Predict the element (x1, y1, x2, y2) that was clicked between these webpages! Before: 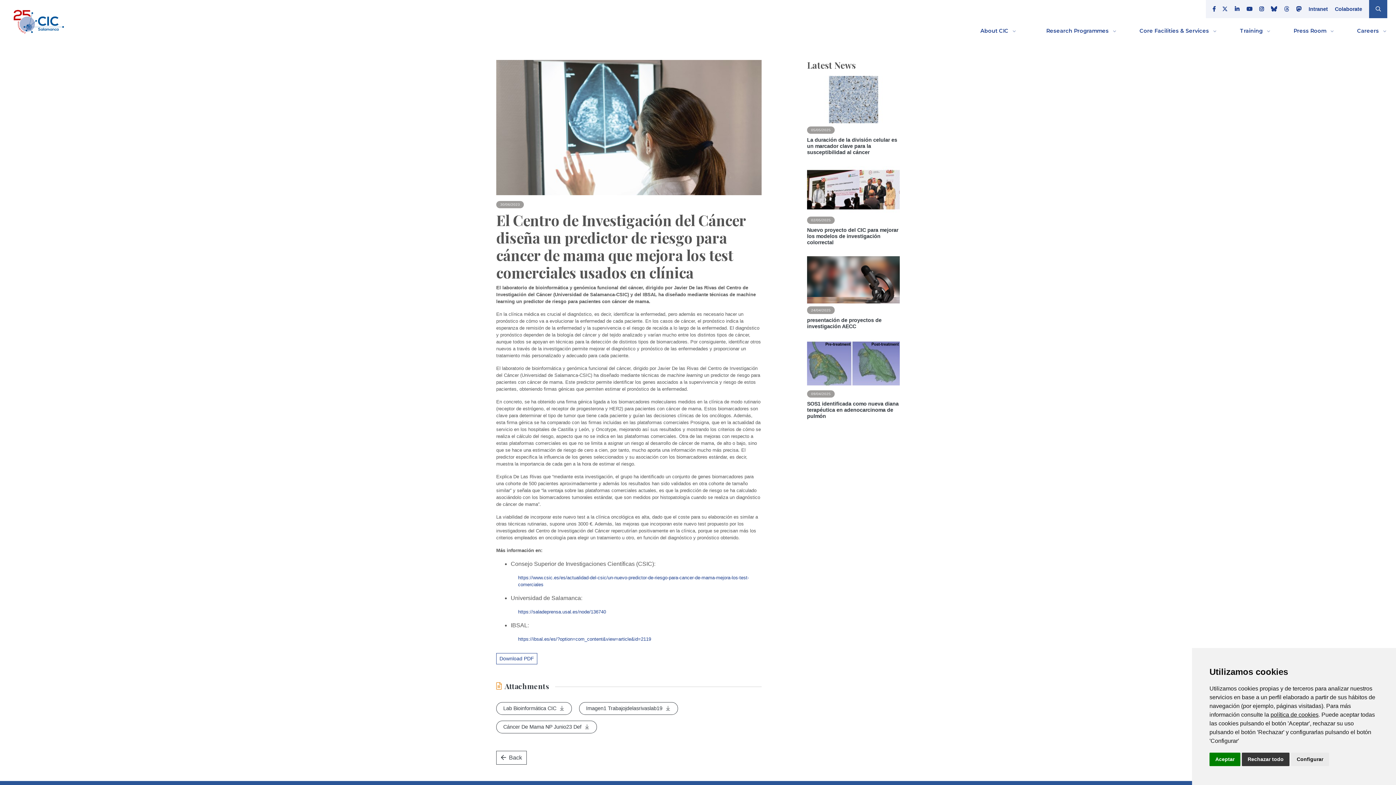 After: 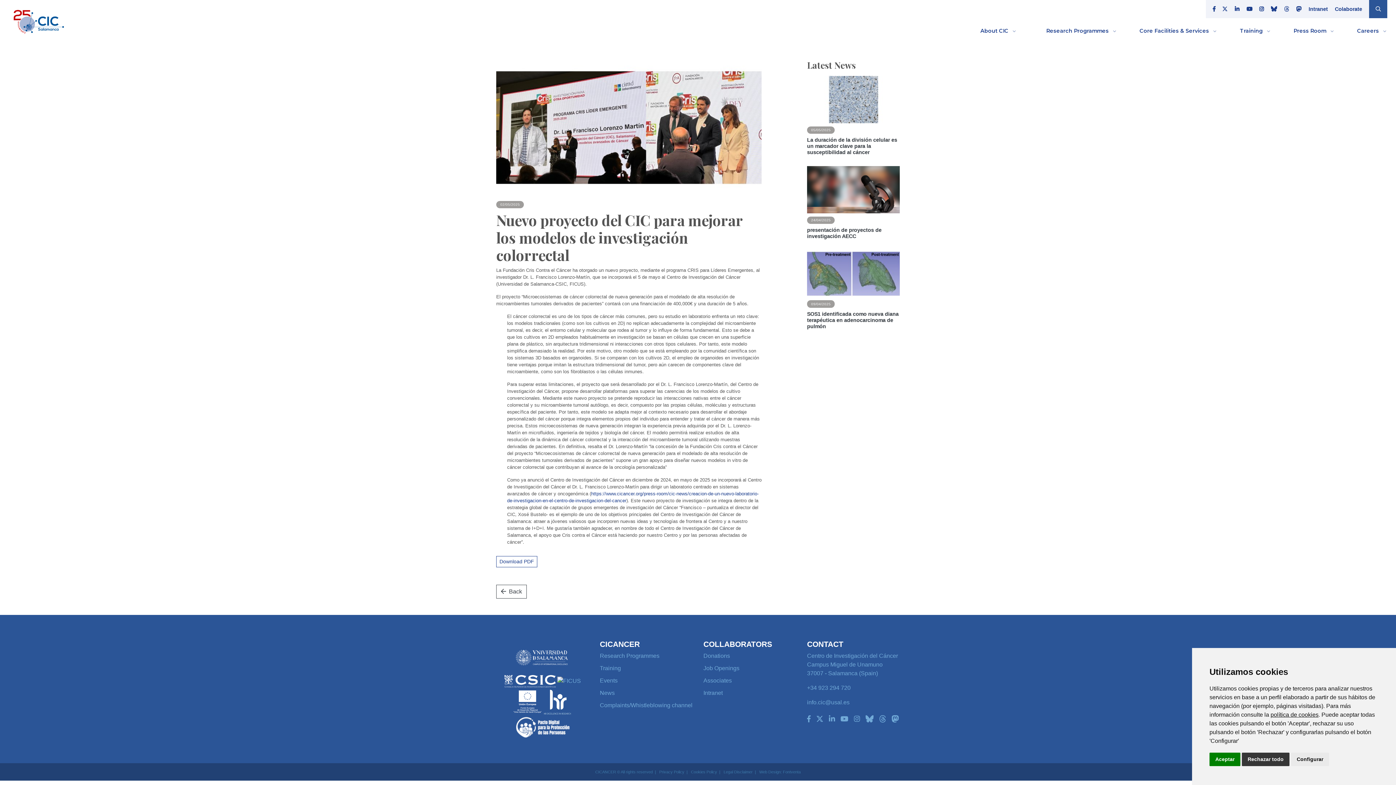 Action: bbox: (807, 227, 898, 245) label: Nuevo proyecto del CIC para mejorar los modelos de investigación colorrectal